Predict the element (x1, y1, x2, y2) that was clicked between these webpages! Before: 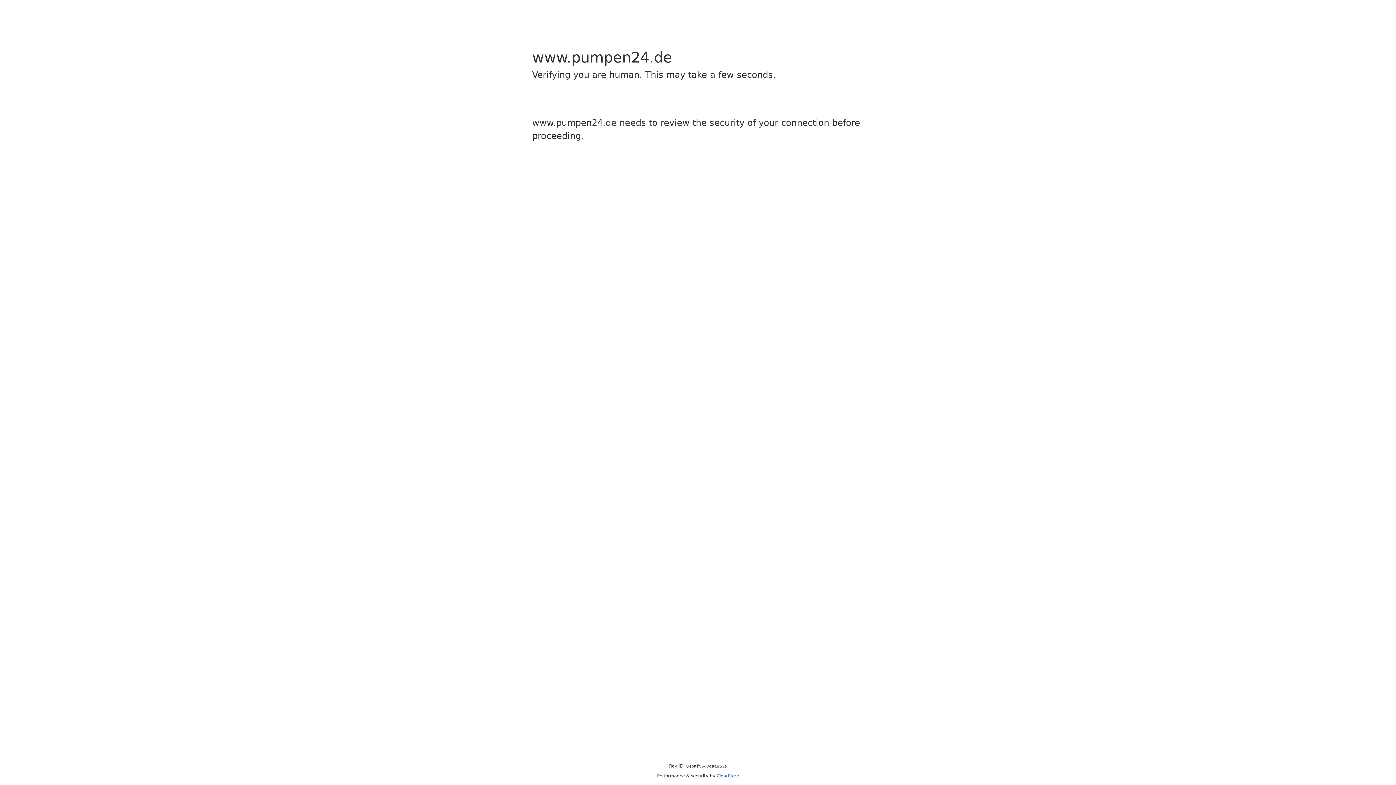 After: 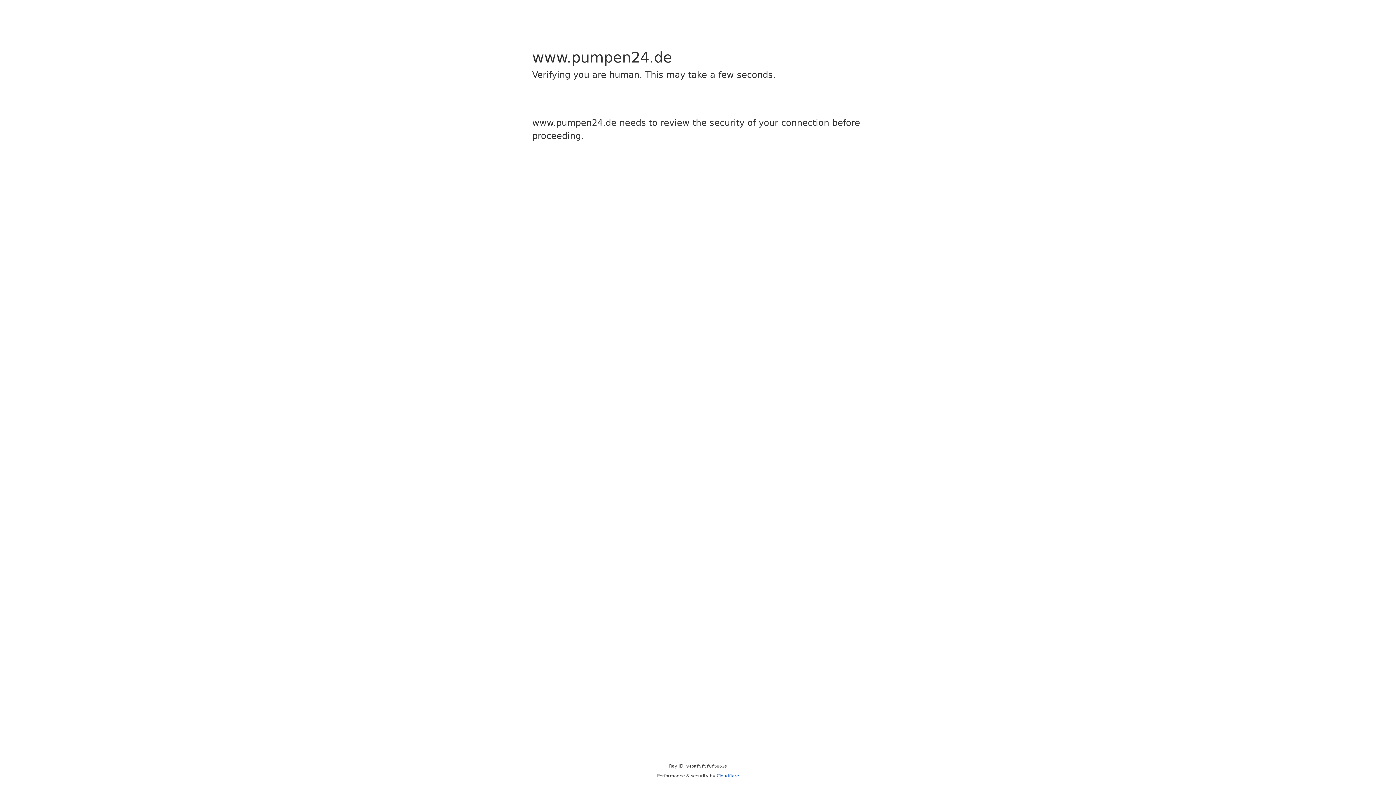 Action: bbox: (716, 773, 739, 778) label: Cloudflare